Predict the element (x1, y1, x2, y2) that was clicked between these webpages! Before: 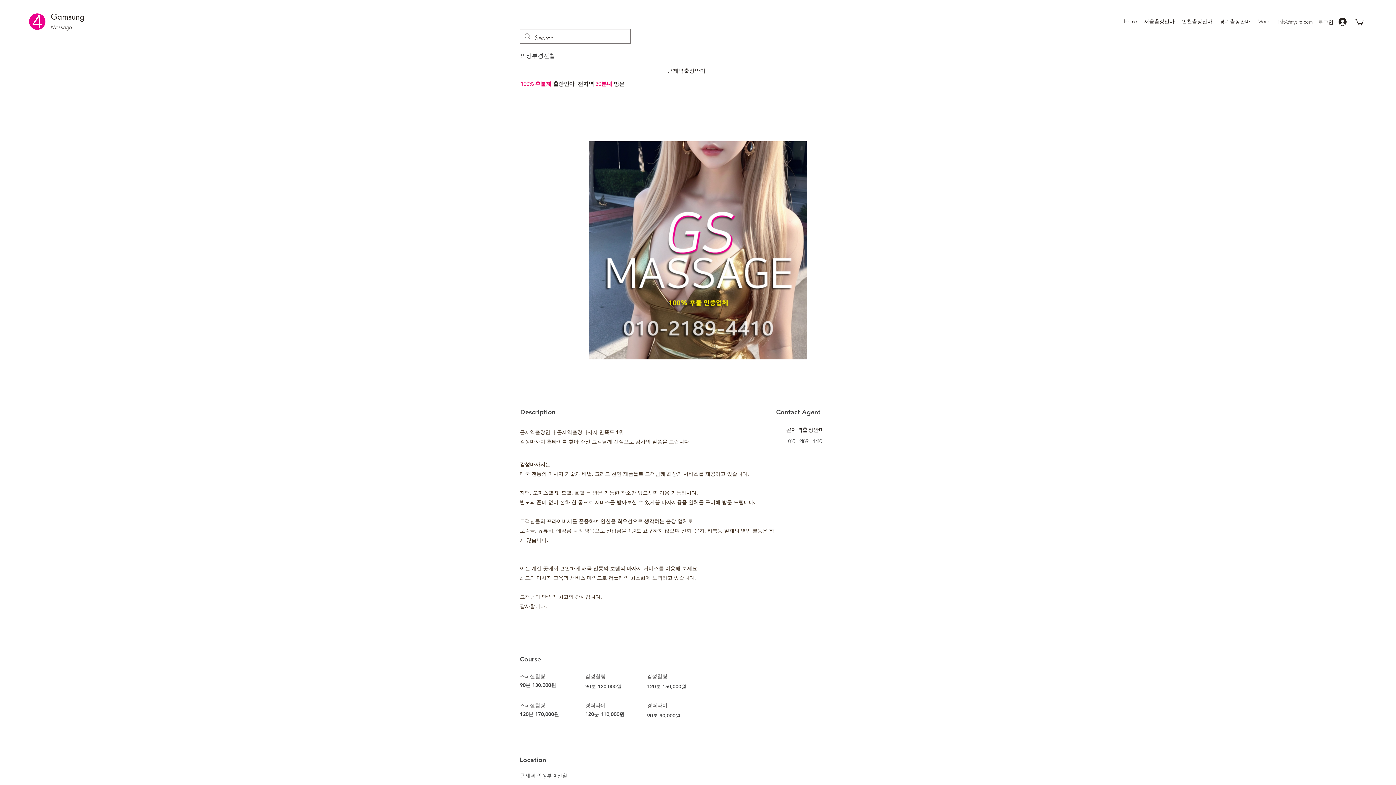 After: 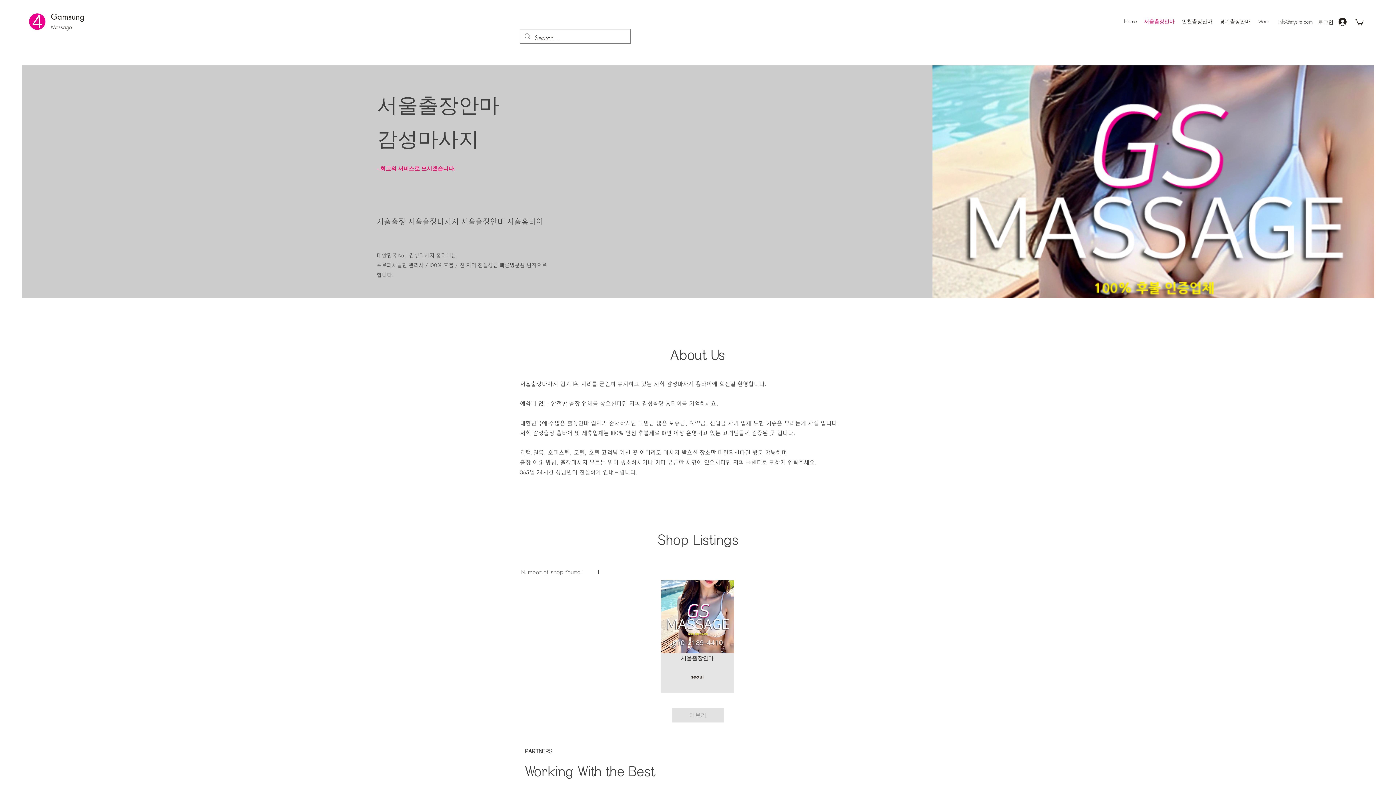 Action: bbox: (1140, 16, 1178, 26) label: 서울출장안마